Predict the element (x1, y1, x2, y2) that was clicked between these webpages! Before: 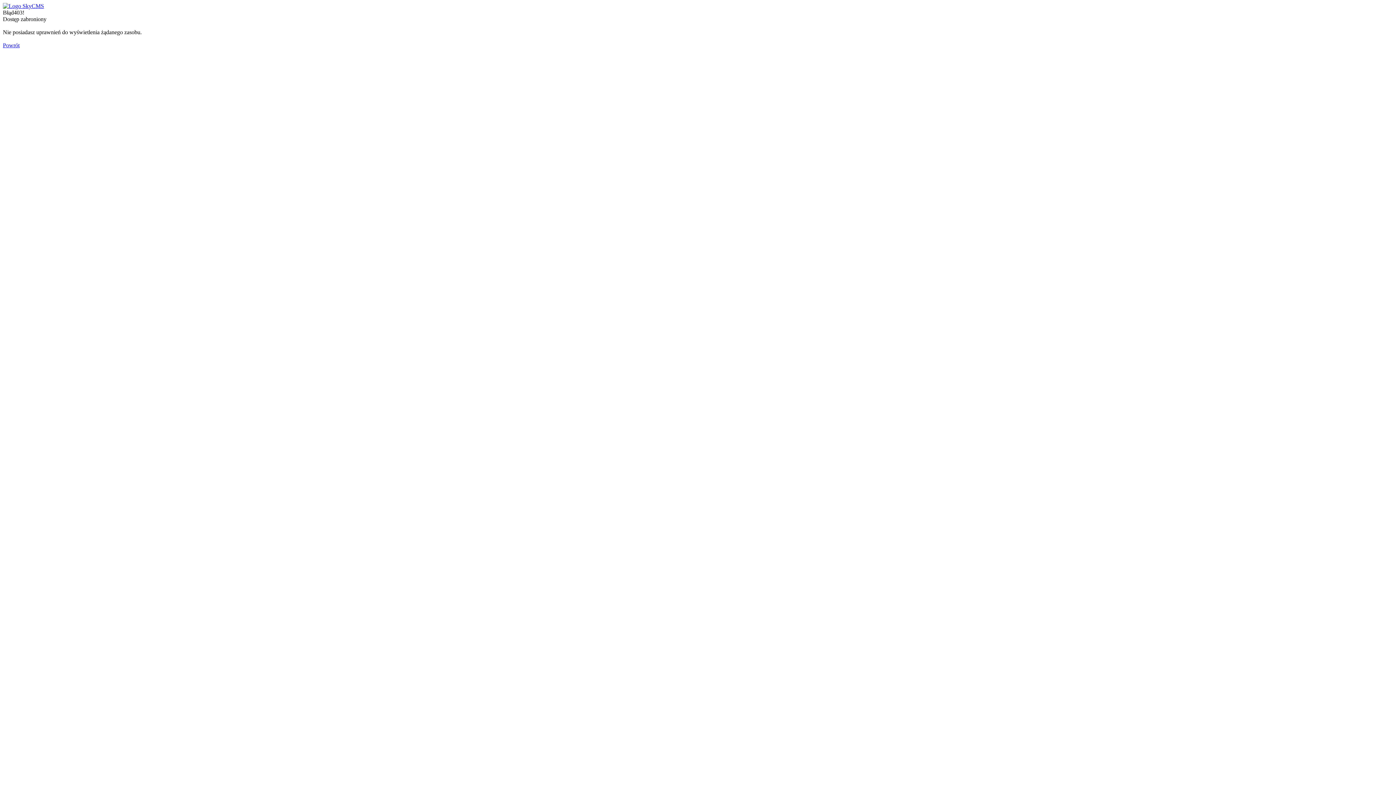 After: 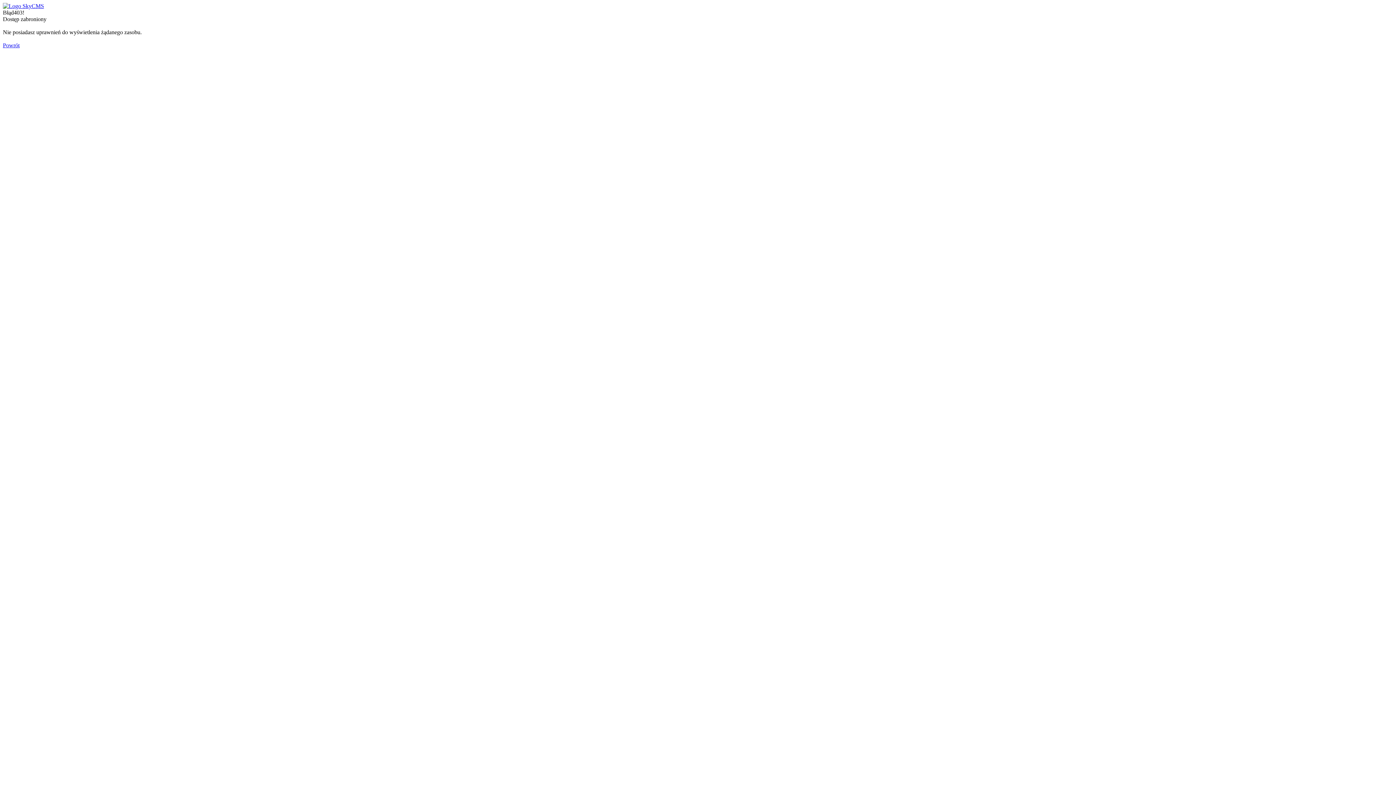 Action: label: Powrót bbox: (2, 42, 19, 48)